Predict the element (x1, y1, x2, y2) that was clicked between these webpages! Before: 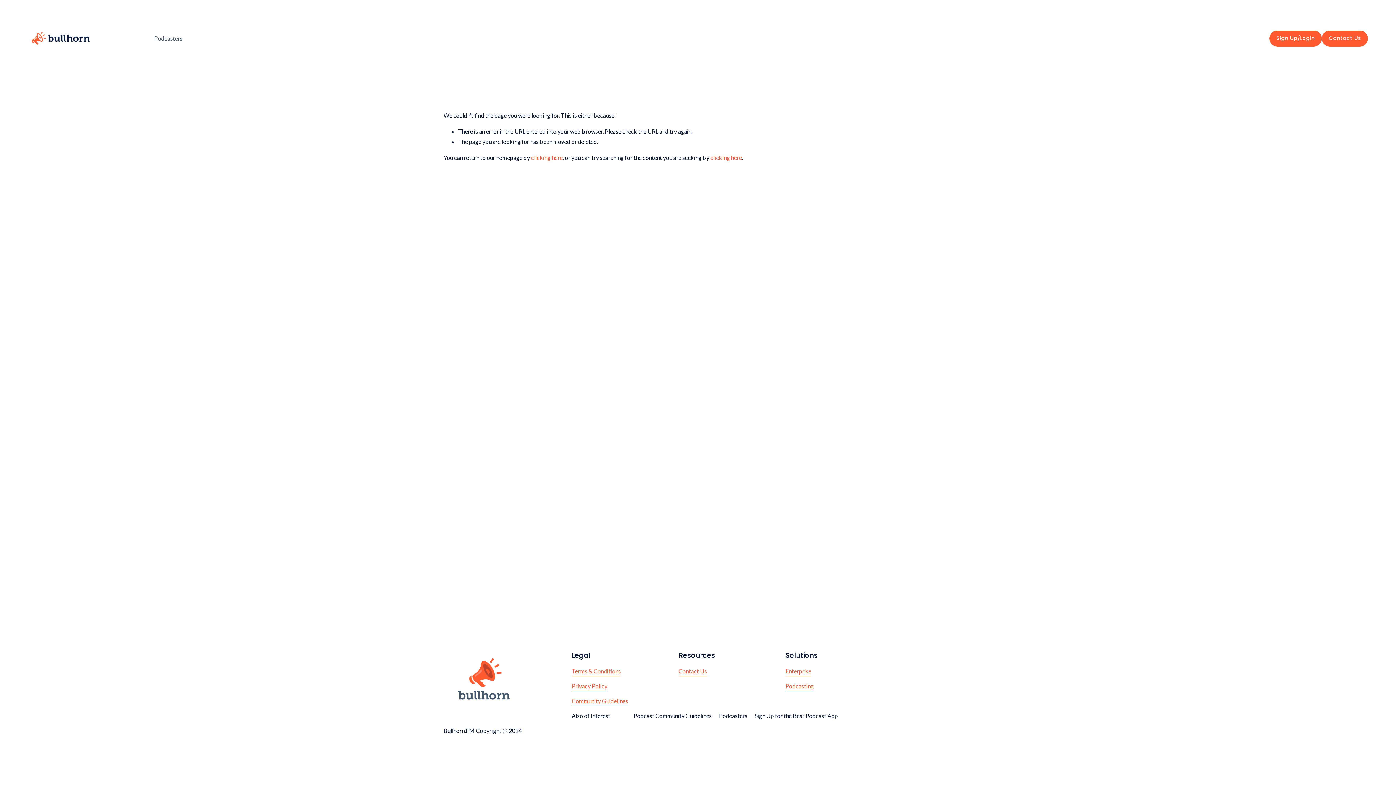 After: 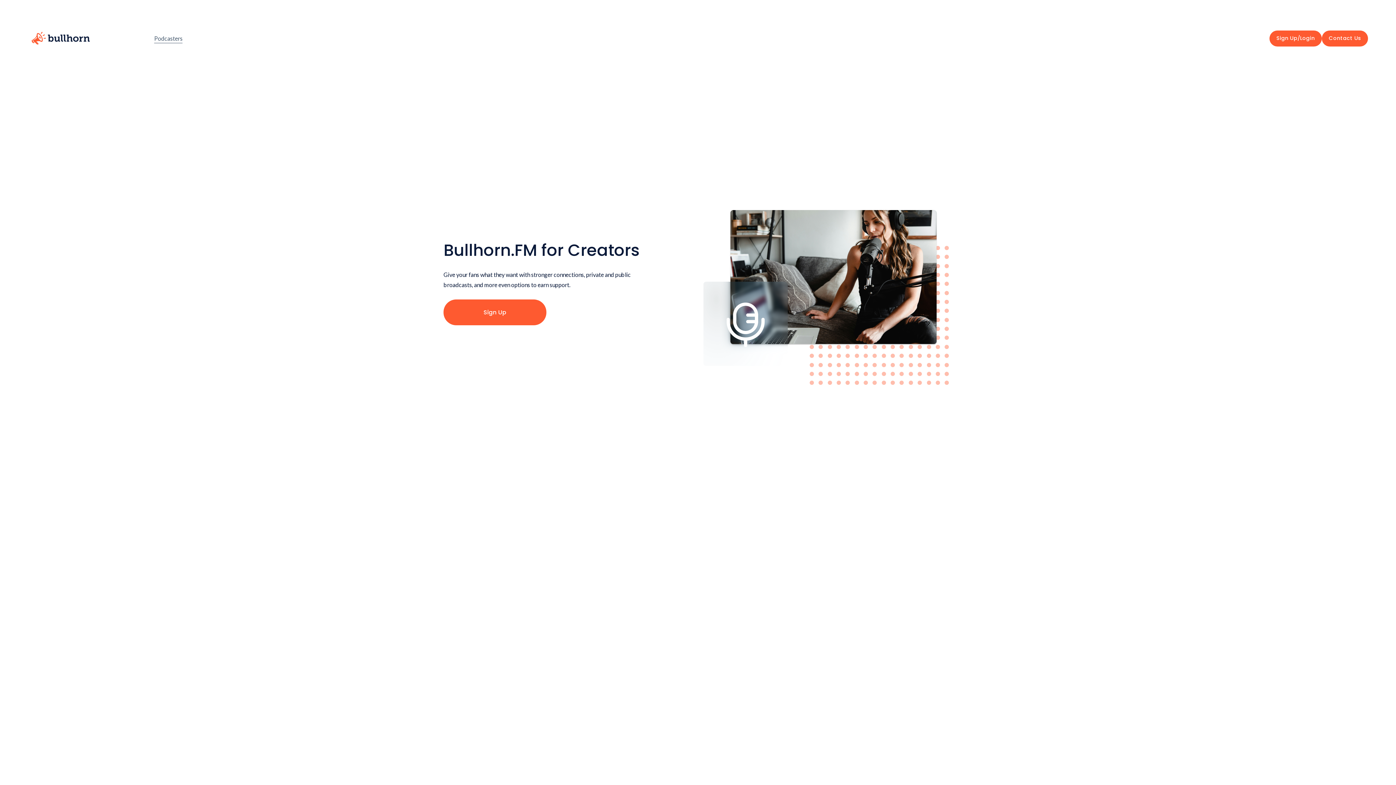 Action: bbox: (154, 32, 182, 44) label: Podcasters